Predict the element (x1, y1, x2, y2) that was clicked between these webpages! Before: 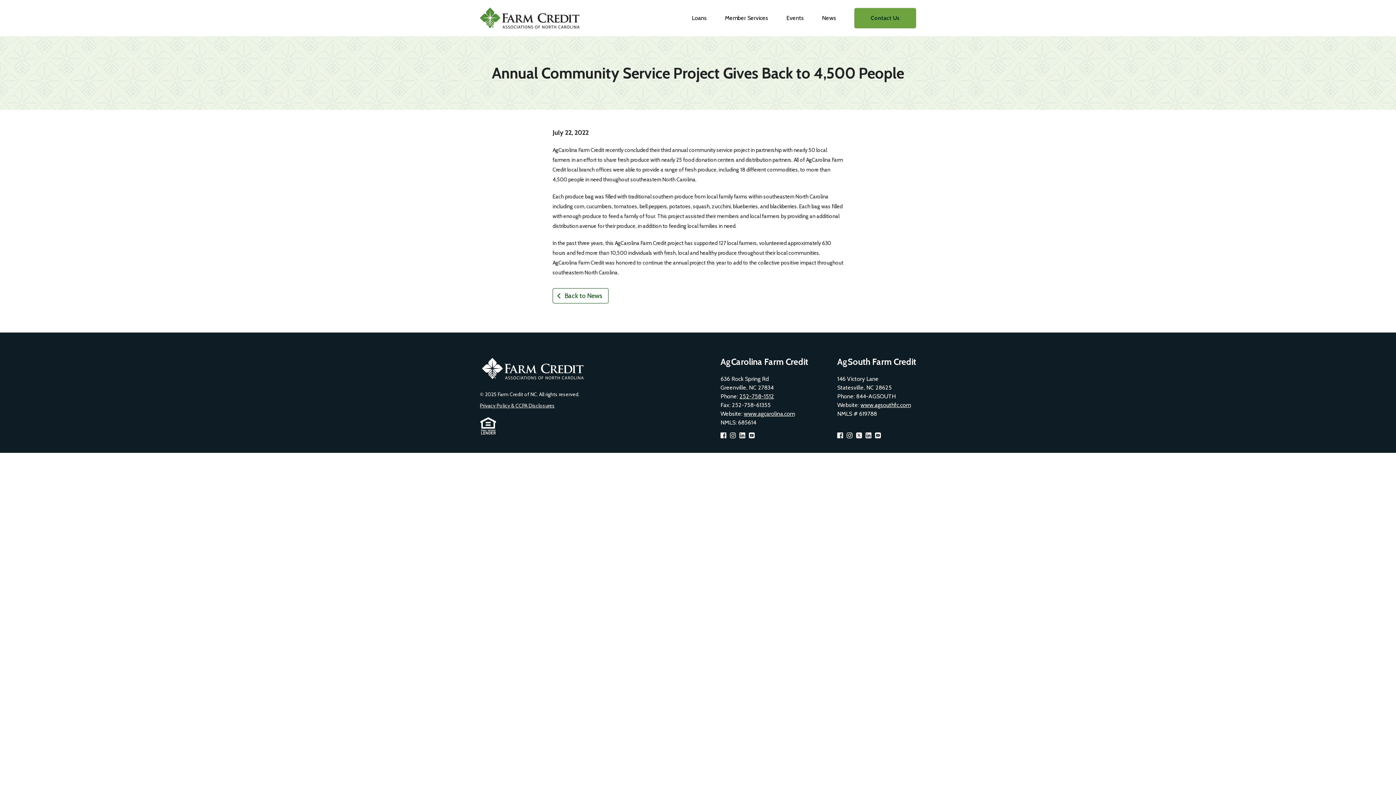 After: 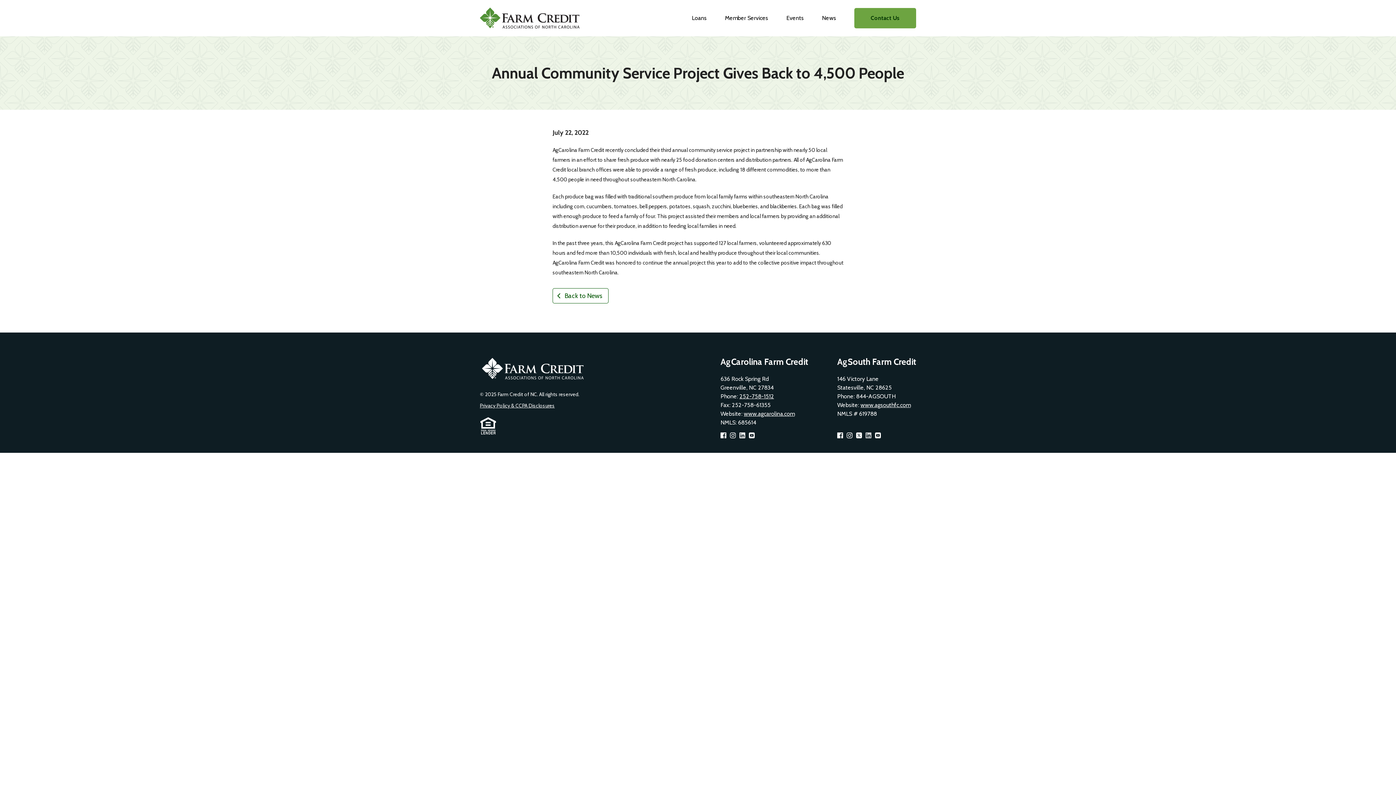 Action: bbox: (865, 432, 871, 438) label: AgSouth Farm Credit LinkedIn